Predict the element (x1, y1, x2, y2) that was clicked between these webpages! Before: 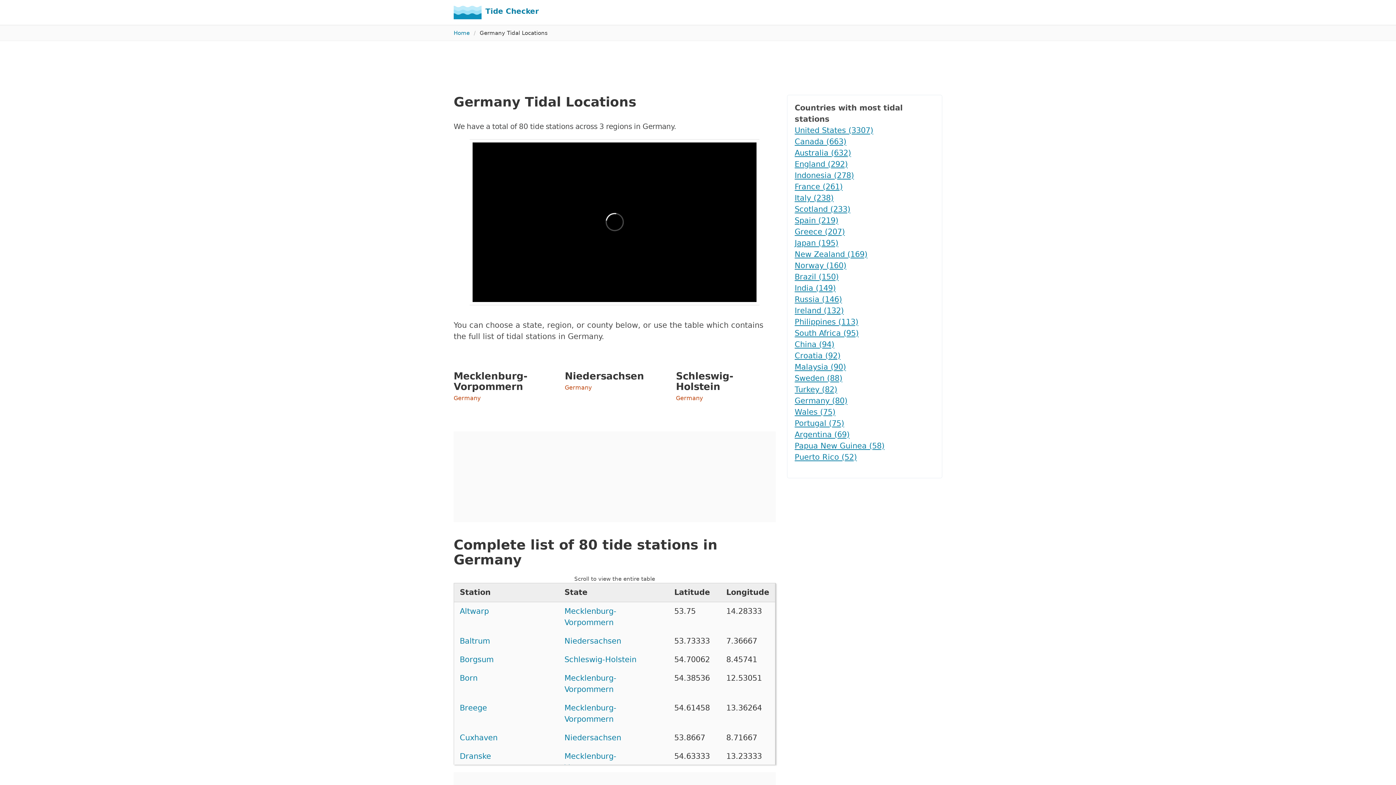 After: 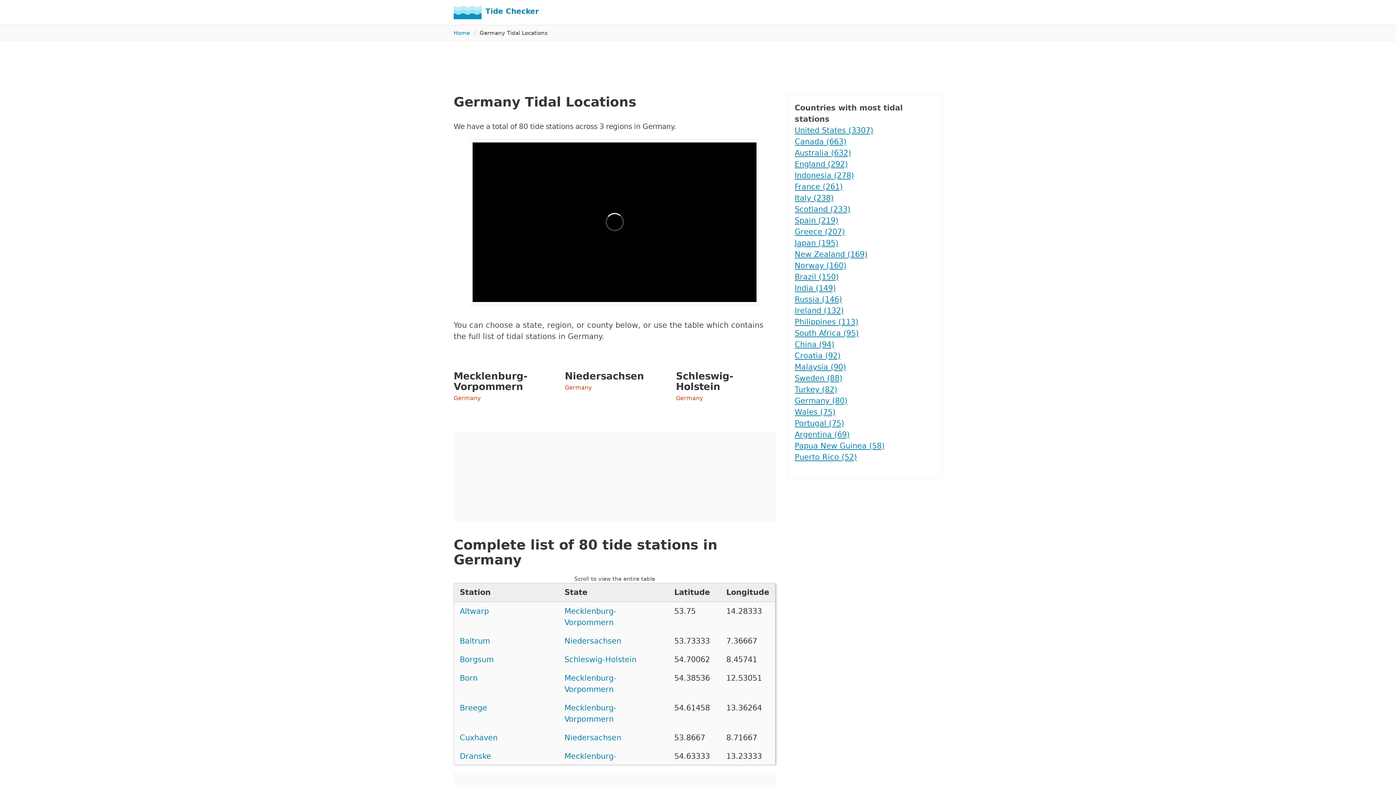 Action: label: Germany (80) bbox: (794, 396, 847, 405)